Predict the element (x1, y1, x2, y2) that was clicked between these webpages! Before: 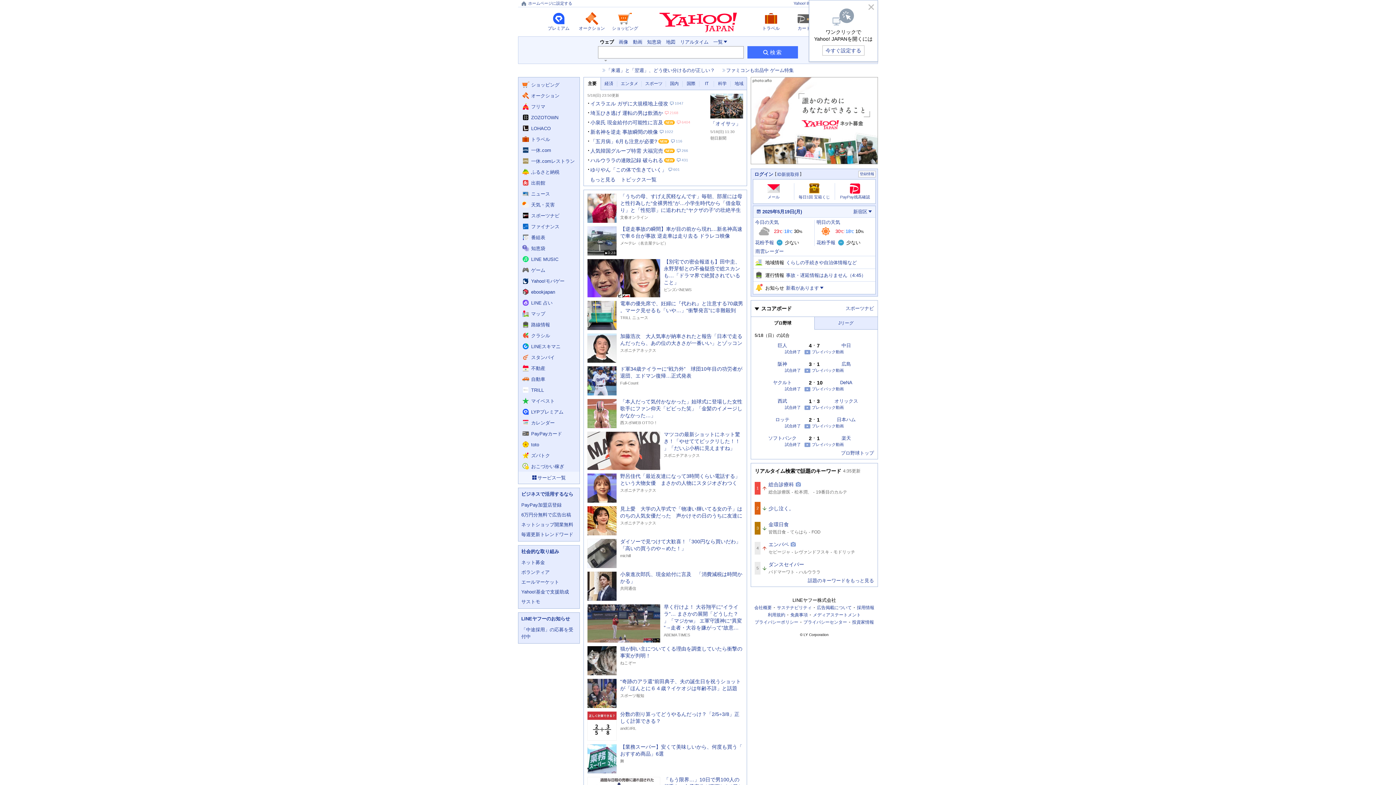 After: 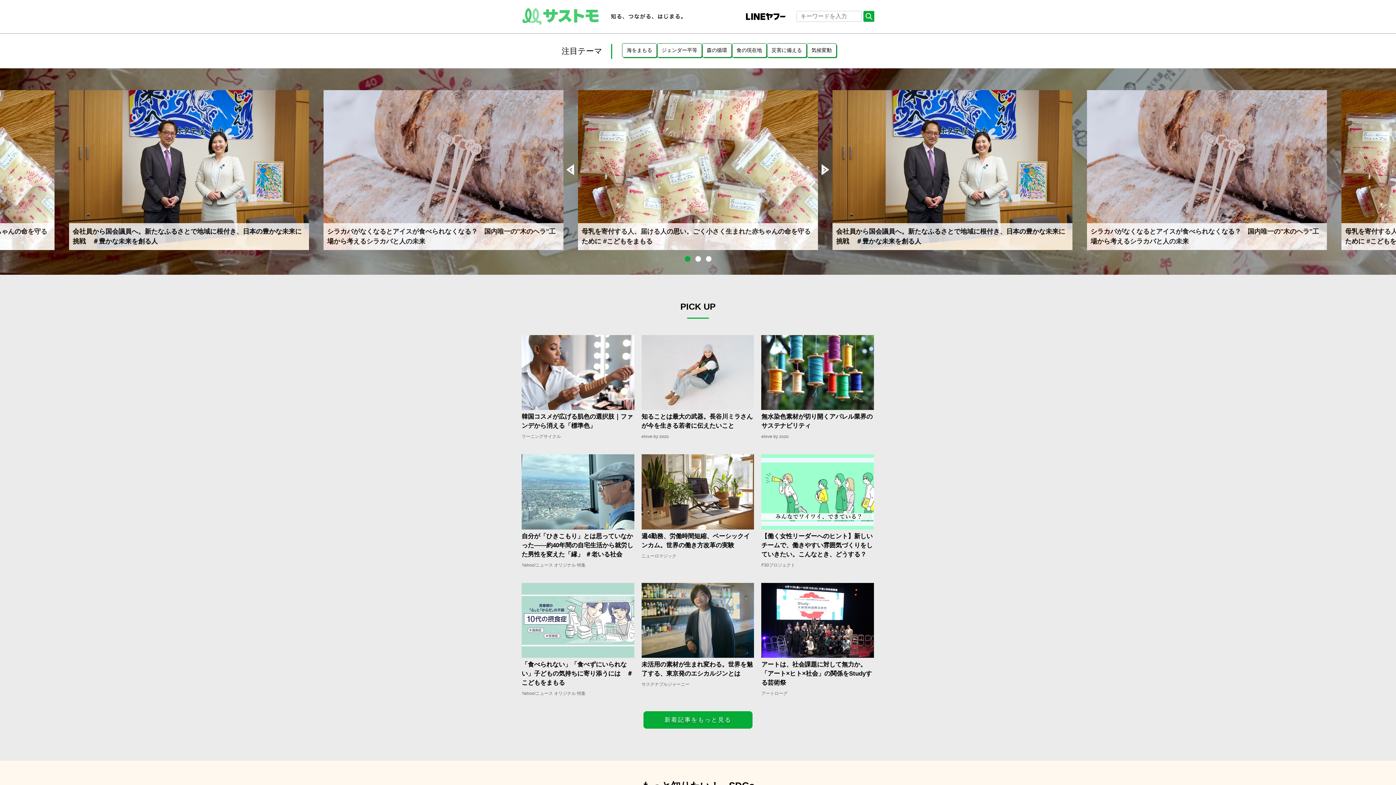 Action: bbox: (518, 597, 579, 606) label: サストモ